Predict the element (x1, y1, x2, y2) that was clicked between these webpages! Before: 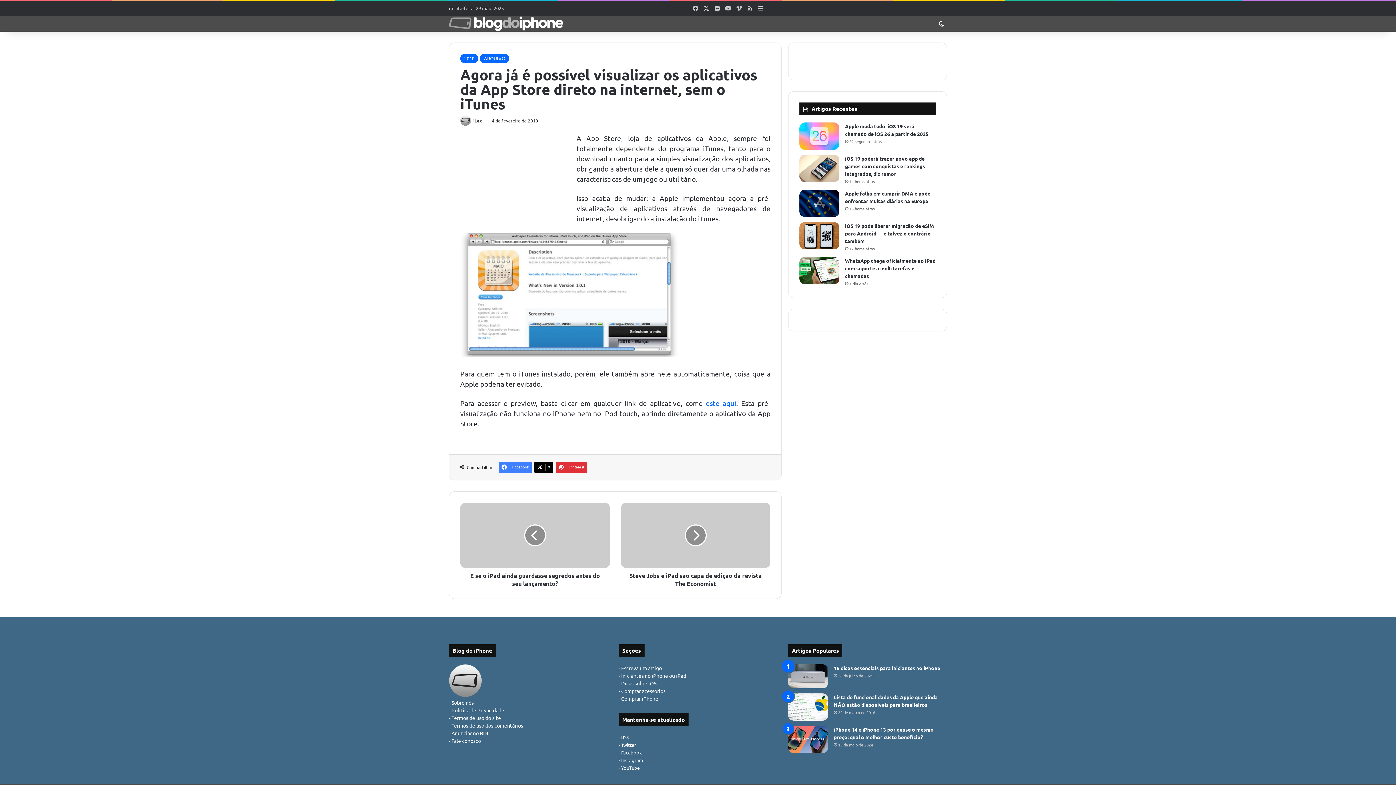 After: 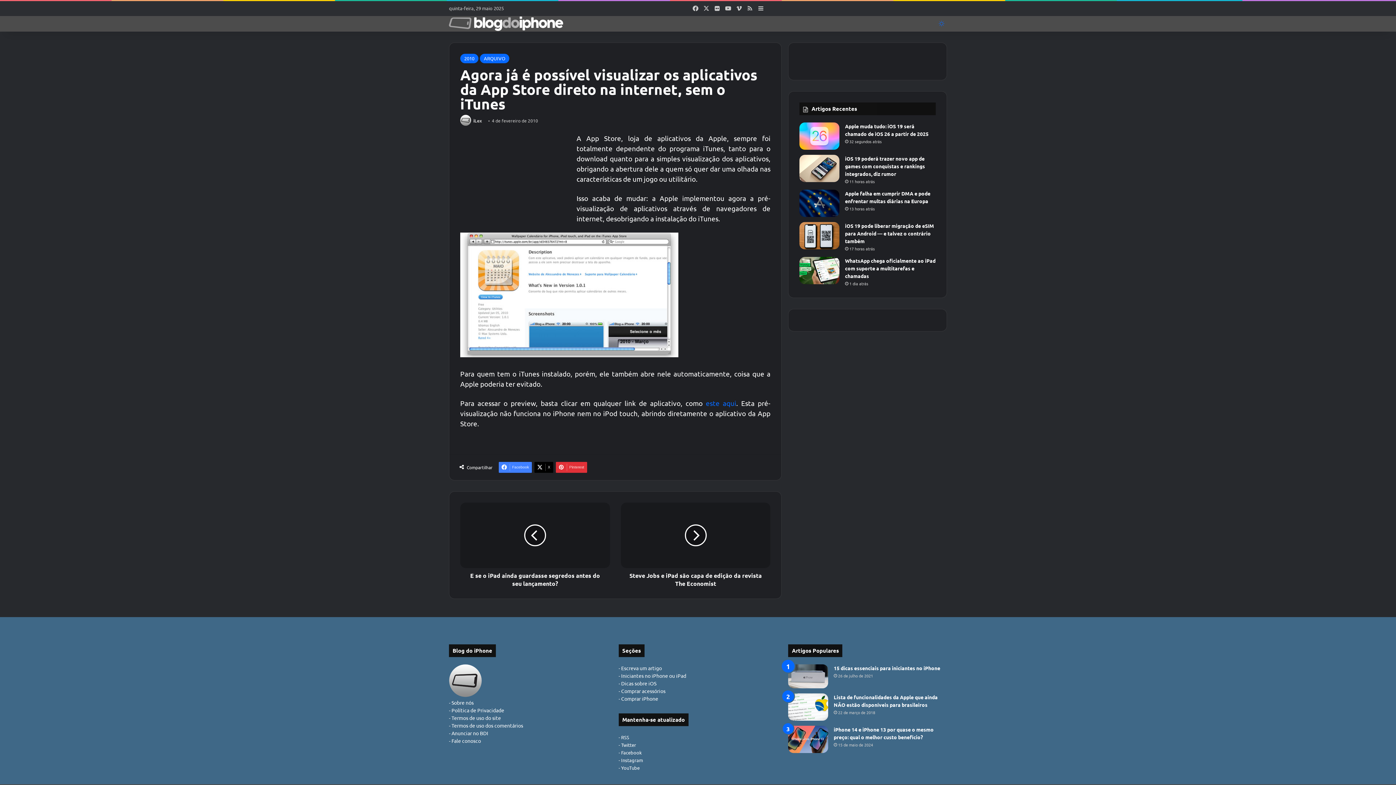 Action: bbox: (936, 15, 947, 31) label: Switch skin